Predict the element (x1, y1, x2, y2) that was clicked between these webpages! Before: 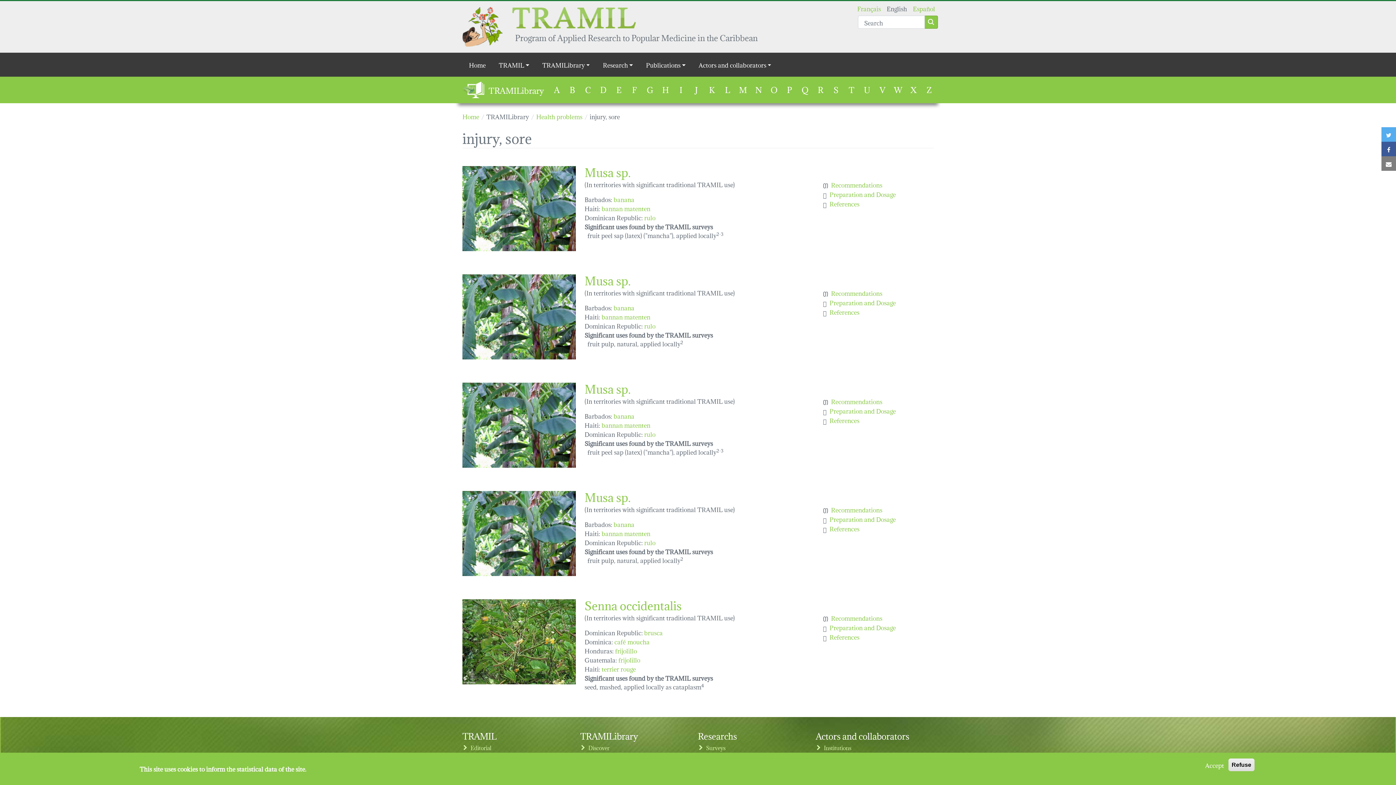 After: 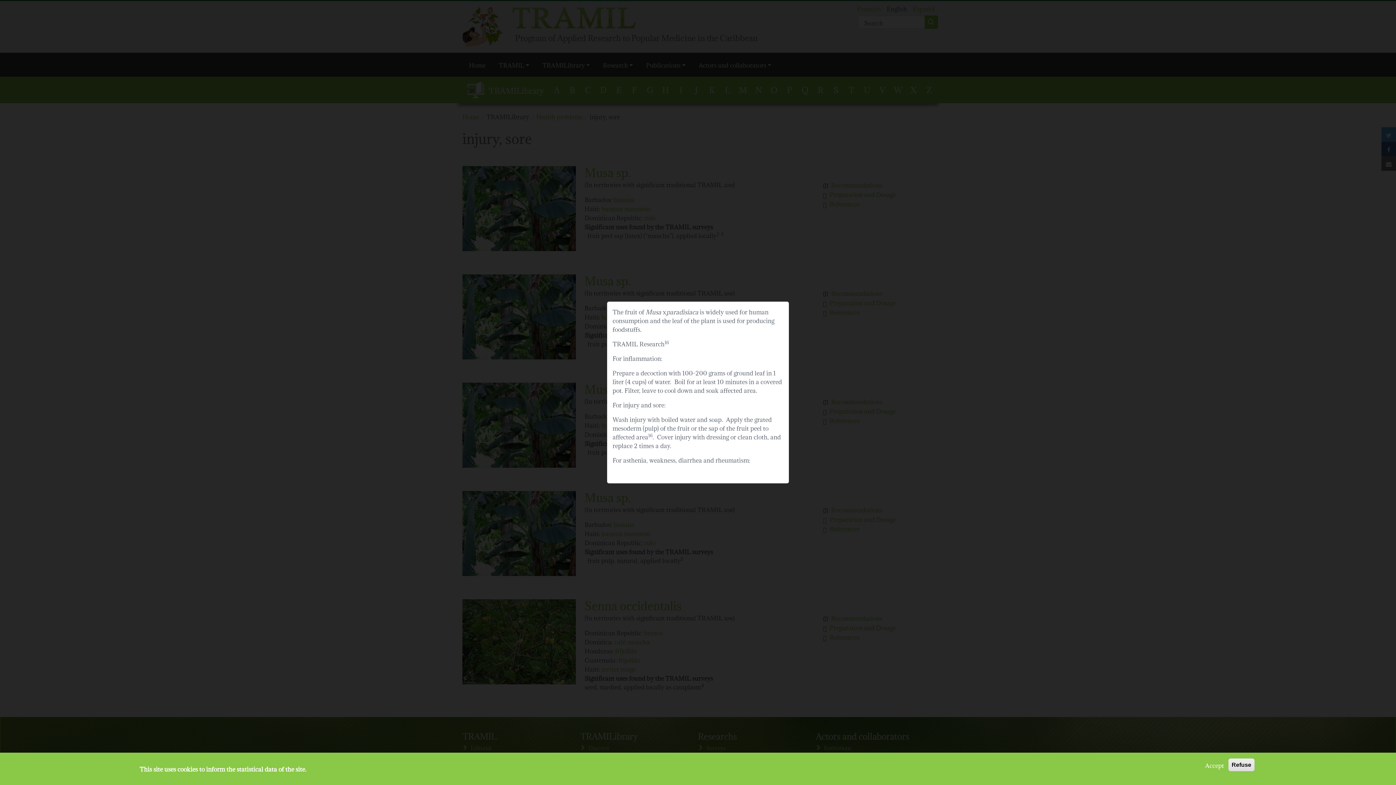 Action: label: Preparation and Dosage bbox: (829, 297, 896, 307)